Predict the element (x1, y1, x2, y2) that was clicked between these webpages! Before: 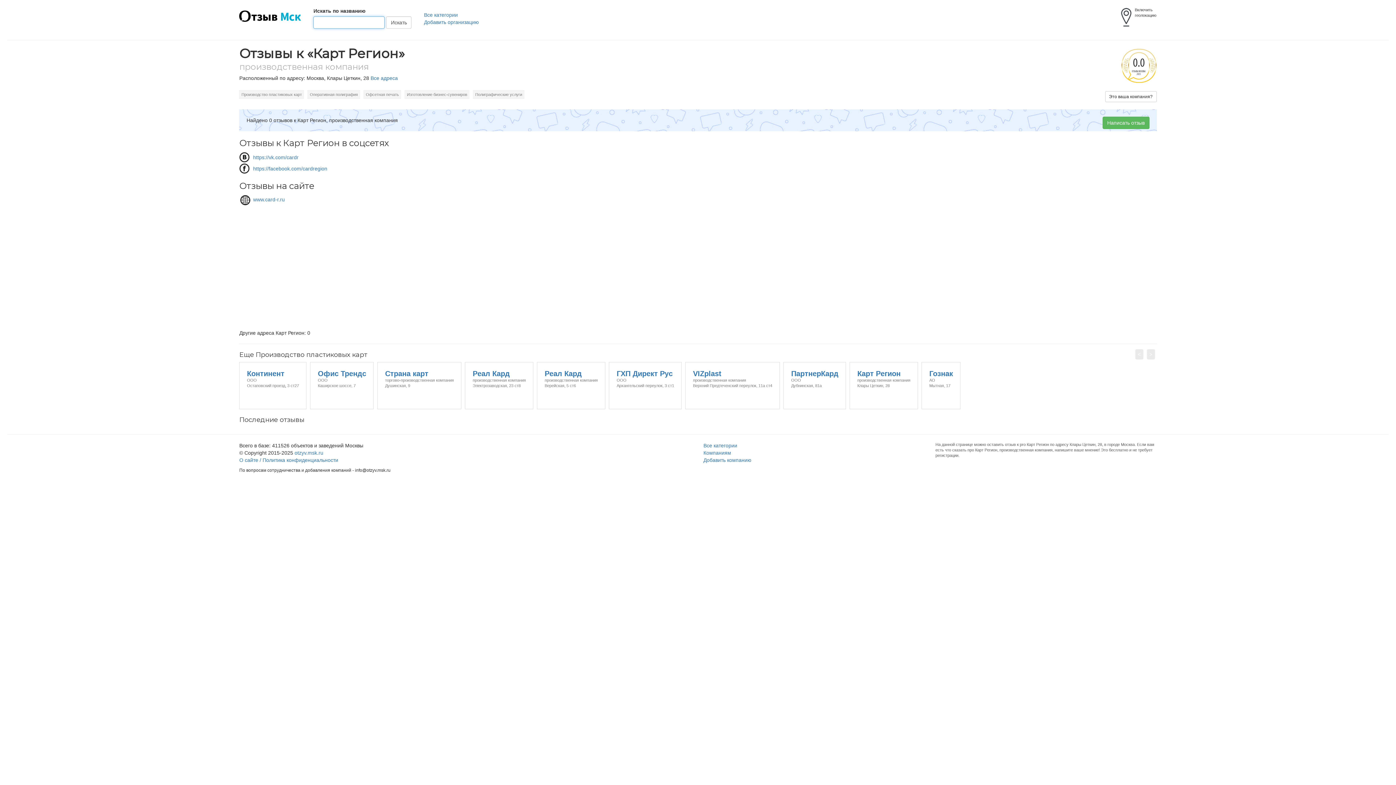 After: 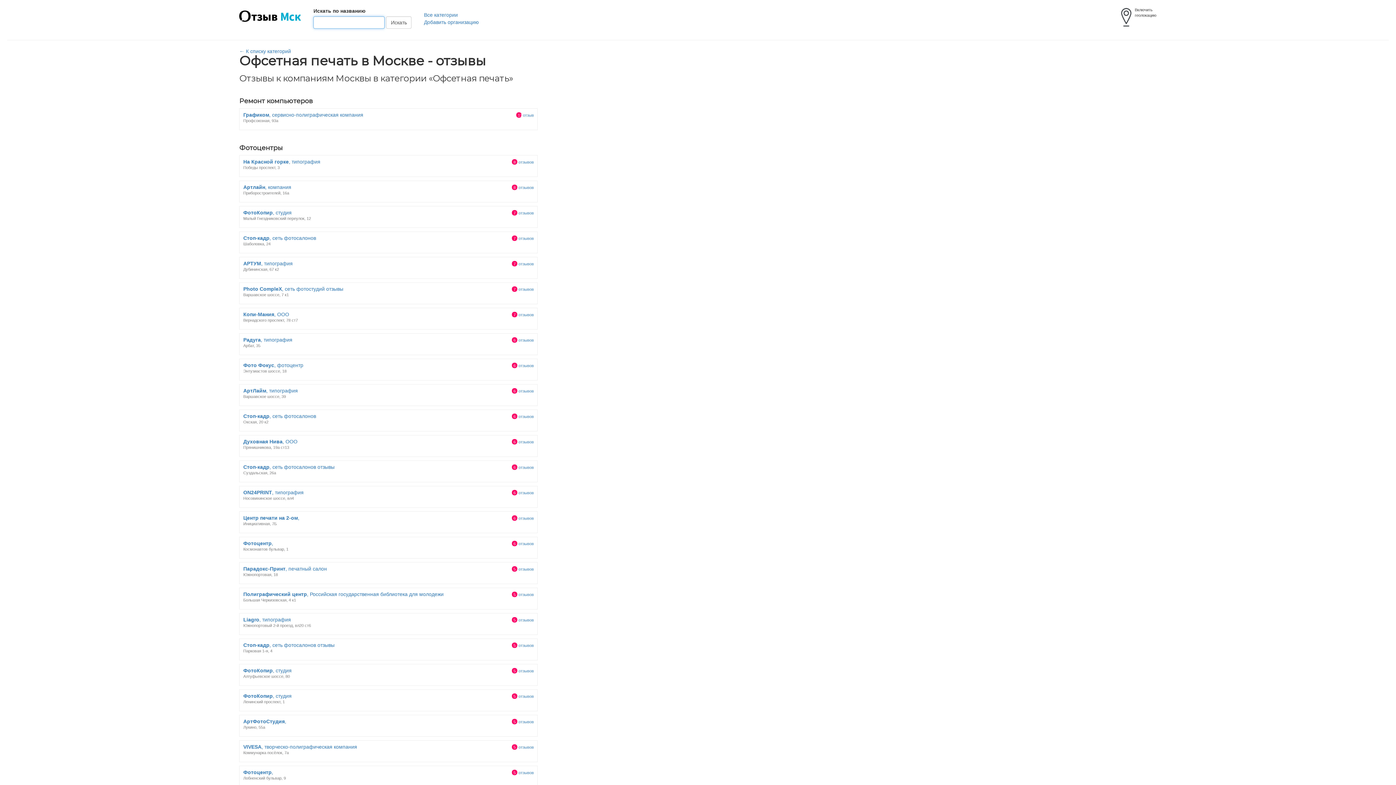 Action: label: Офсетная печать bbox: (363, 91, 404, 97)